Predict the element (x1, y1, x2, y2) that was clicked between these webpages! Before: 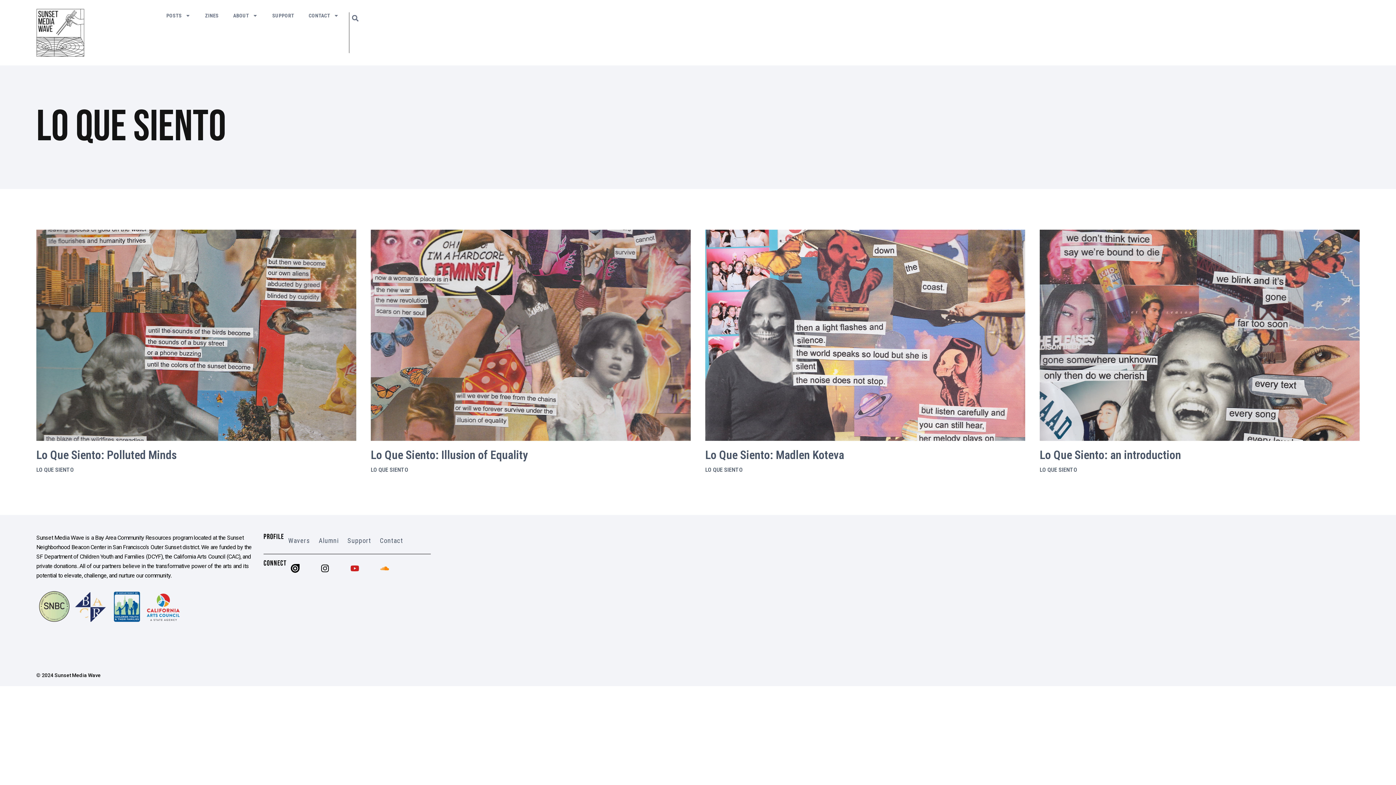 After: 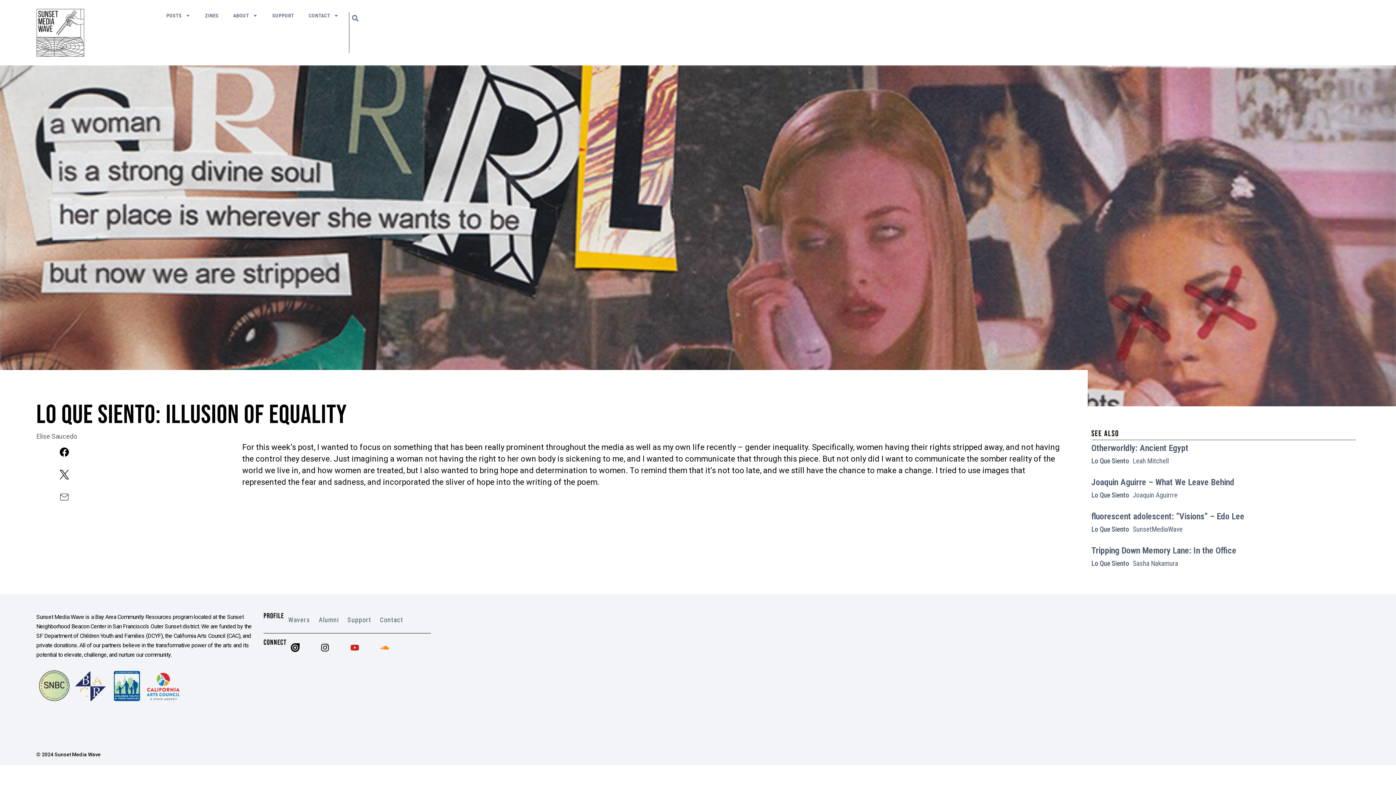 Action: bbox: (370, 229, 690, 441)